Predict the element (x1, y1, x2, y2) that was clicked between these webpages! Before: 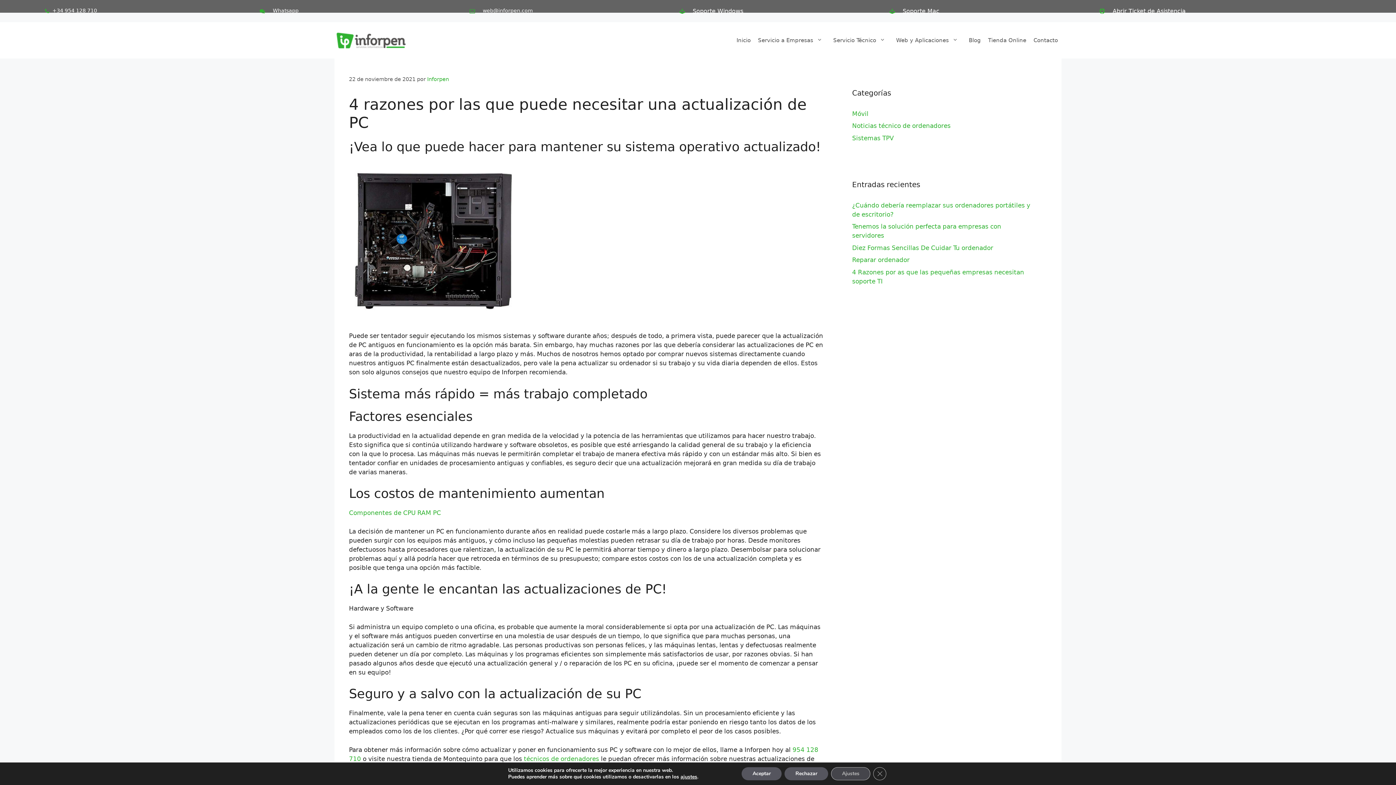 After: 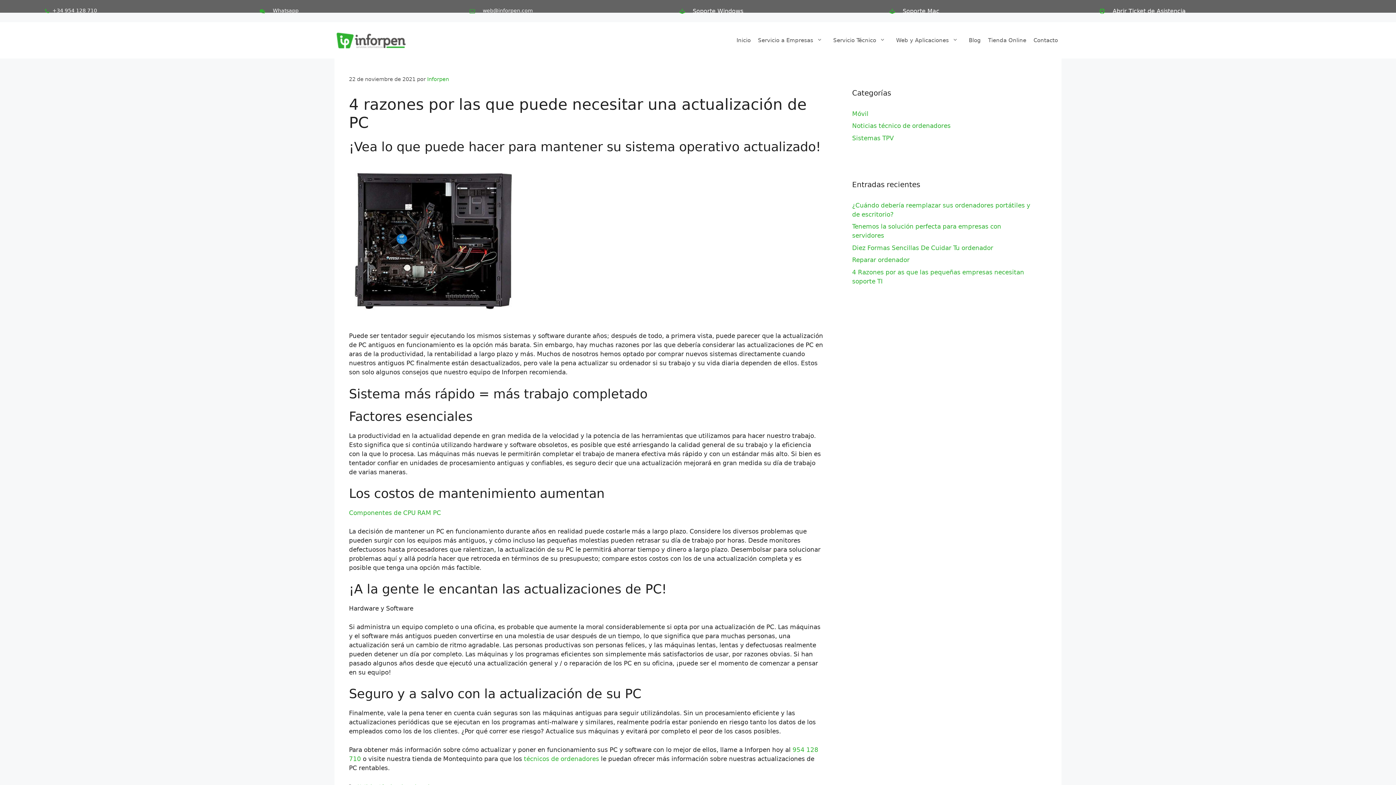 Action: label: Cerrar el banner de cookies RGPD bbox: (882, 767, 896, 780)